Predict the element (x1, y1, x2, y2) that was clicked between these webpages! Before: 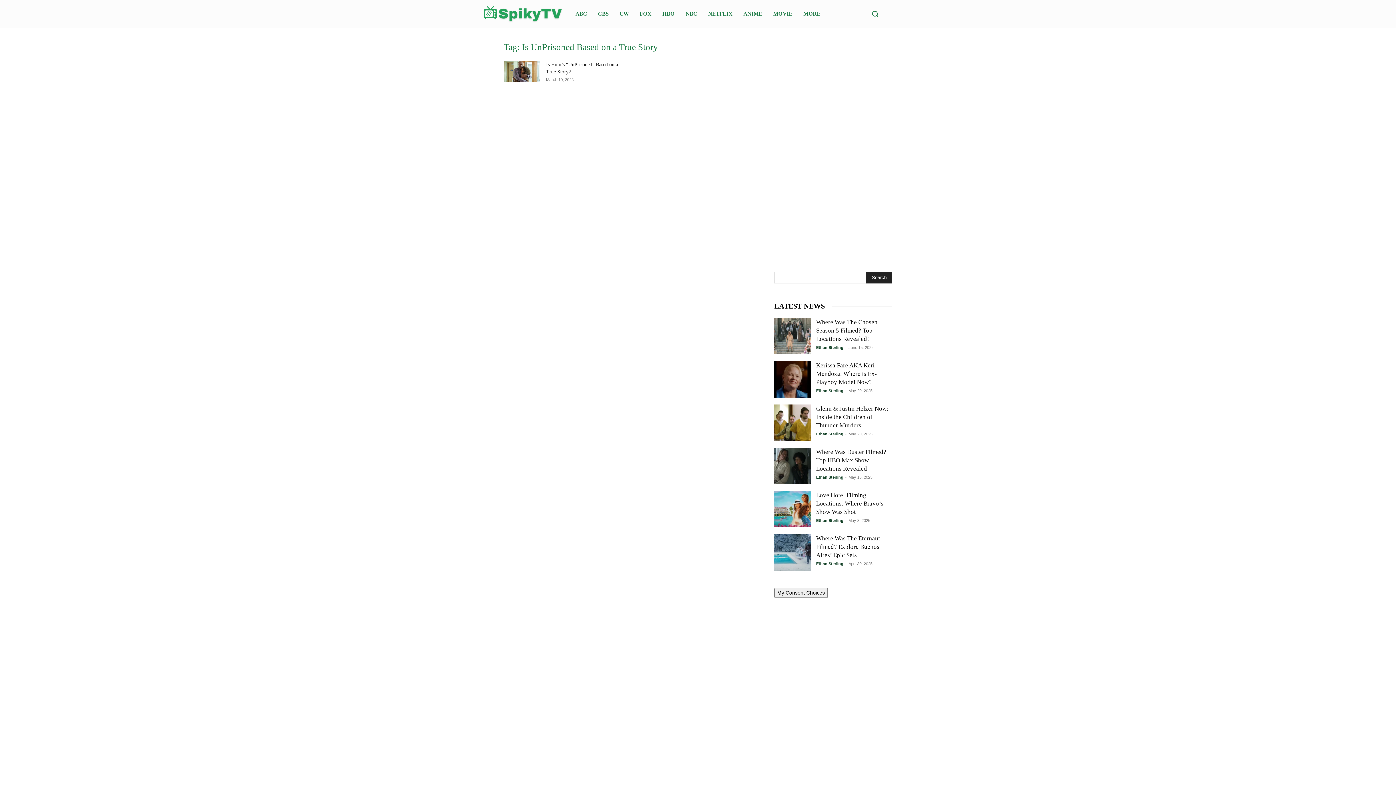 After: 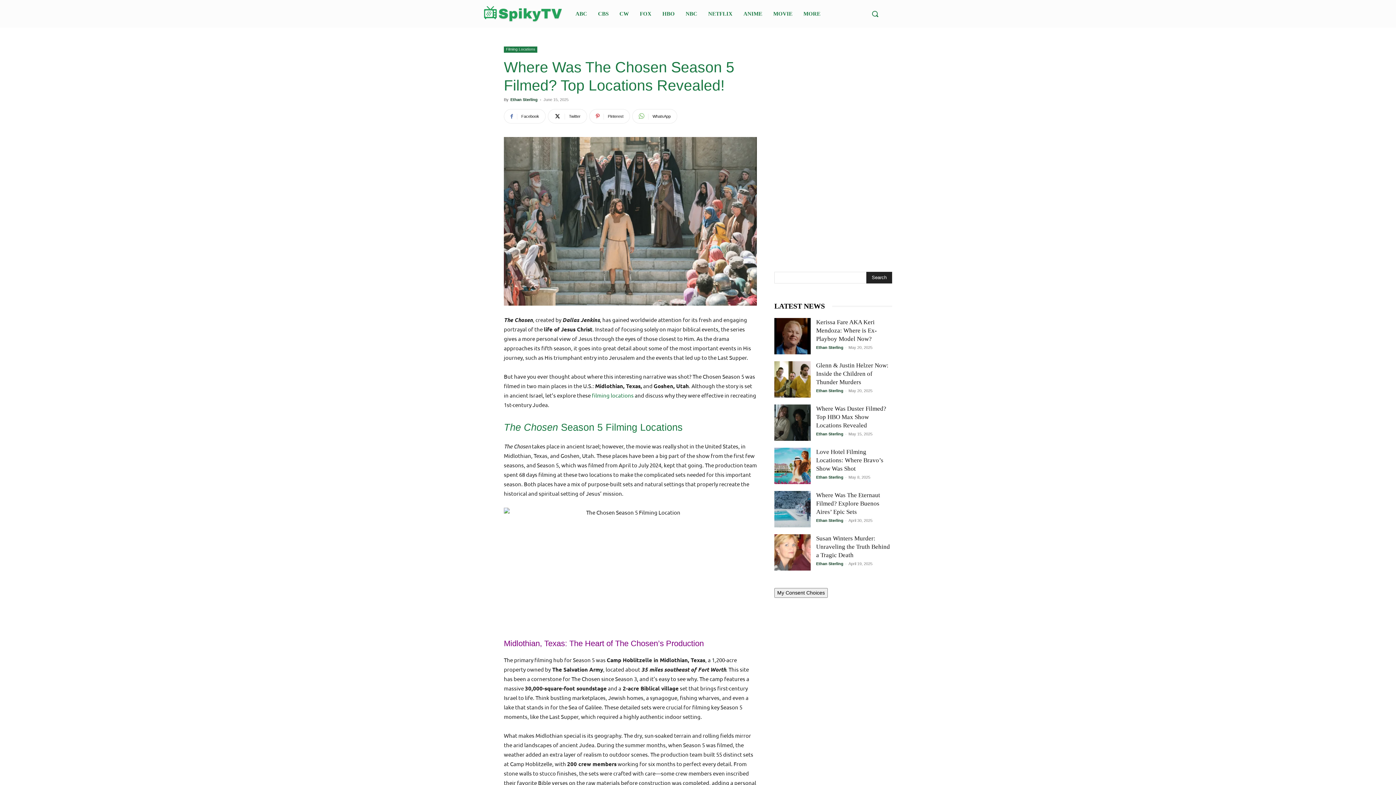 Action: bbox: (774, 318, 810, 354)